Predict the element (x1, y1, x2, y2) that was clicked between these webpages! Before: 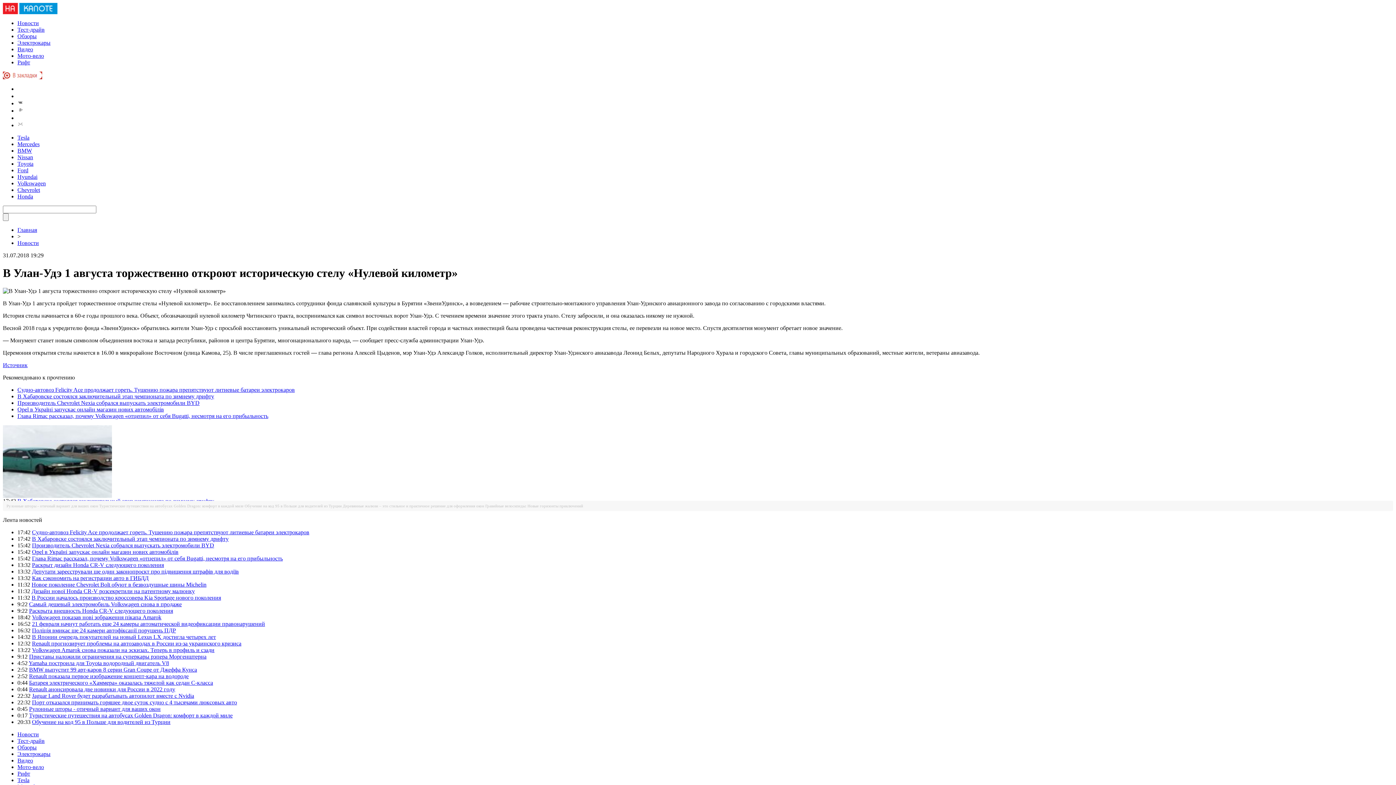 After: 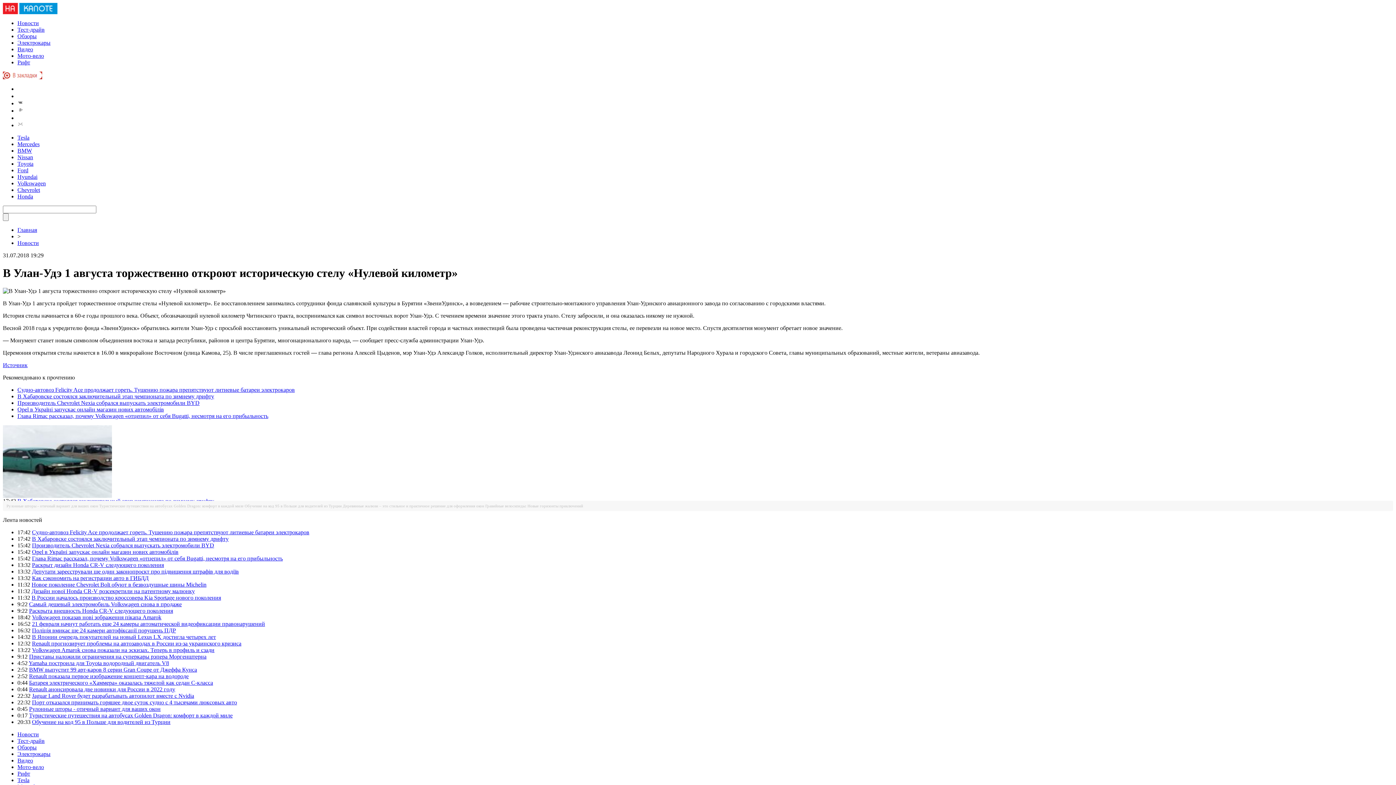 Action: bbox: (17, 93, 23, 99)